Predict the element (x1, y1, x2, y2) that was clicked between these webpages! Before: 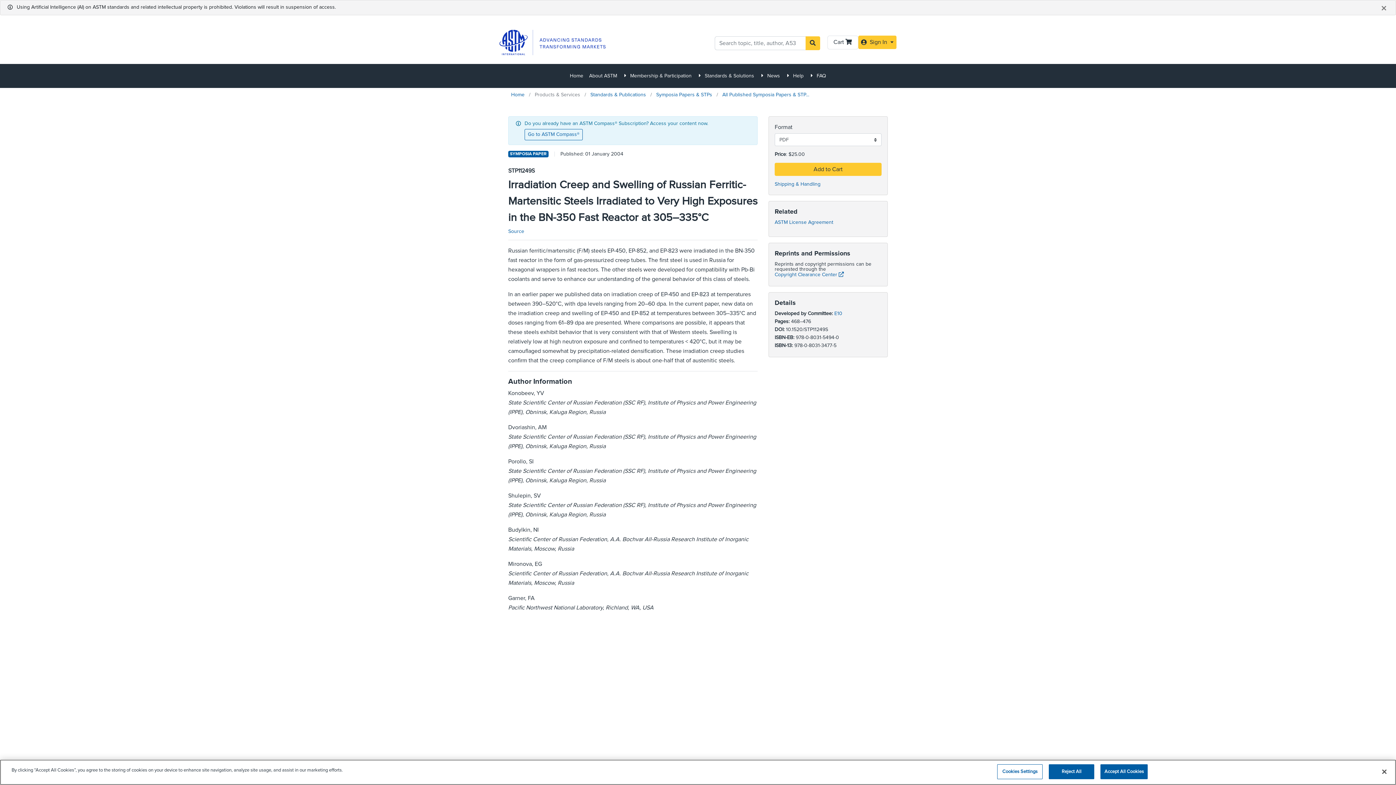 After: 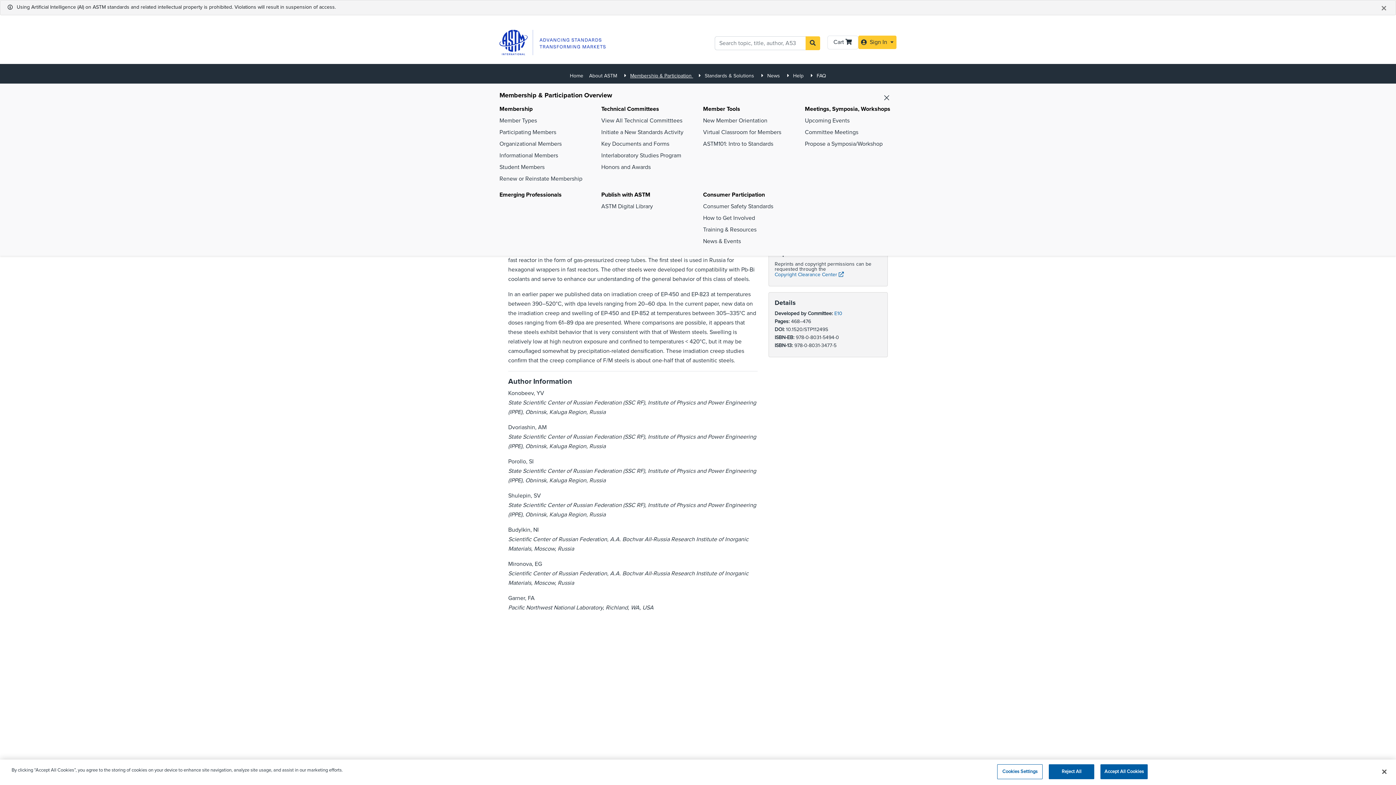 Action: bbox: (627, 68, 702, 83) label: Membership & Participation 